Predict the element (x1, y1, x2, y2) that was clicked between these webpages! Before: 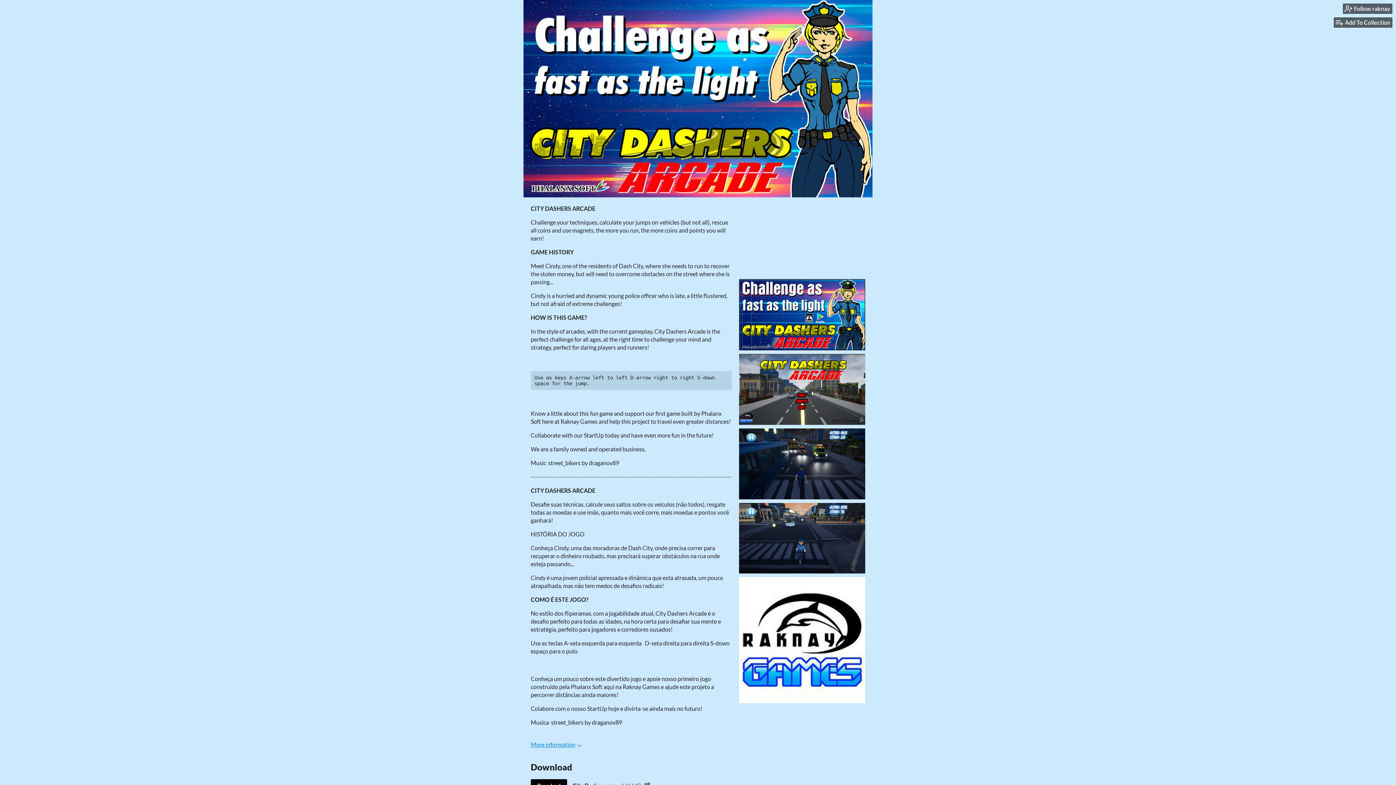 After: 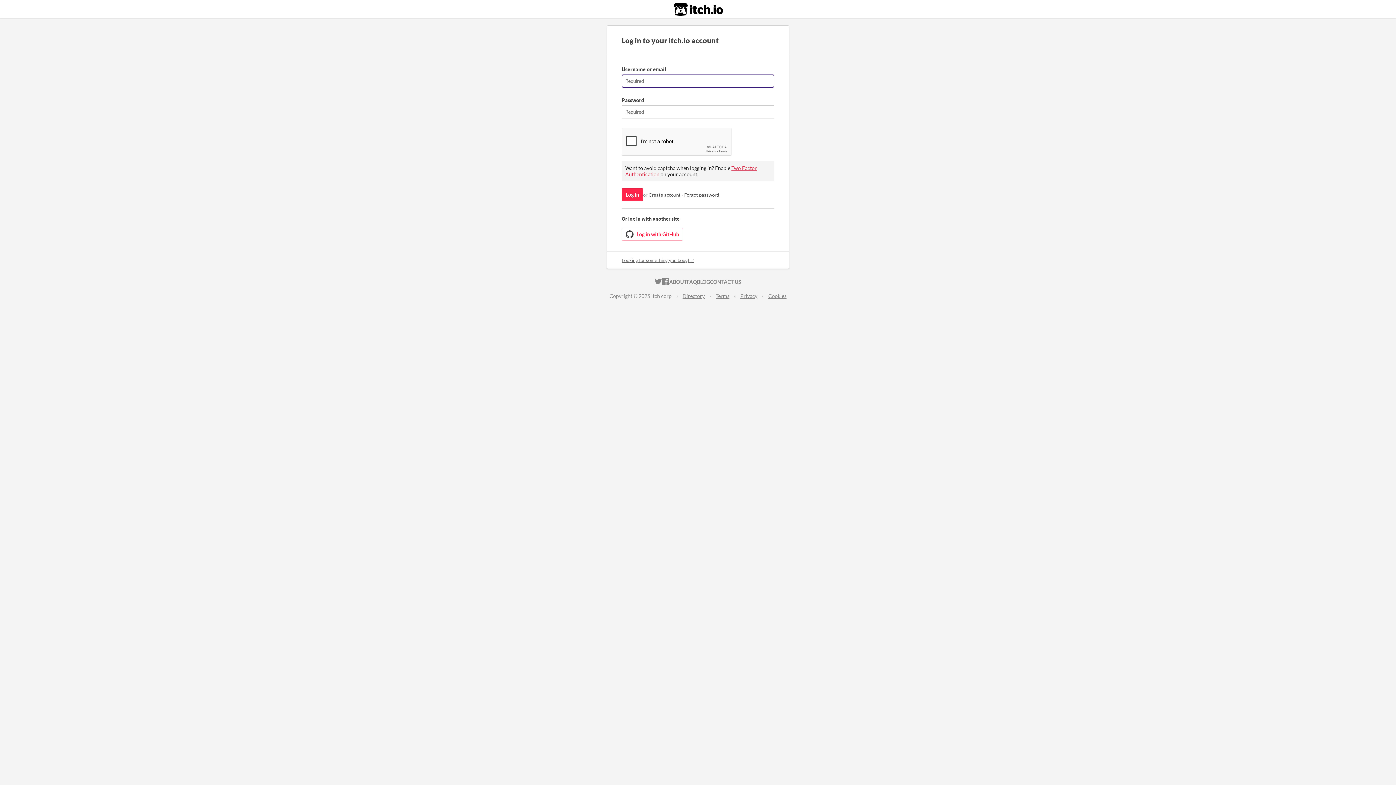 Action: bbox: (1334, 17, 1392, 27) label: Add To Collection